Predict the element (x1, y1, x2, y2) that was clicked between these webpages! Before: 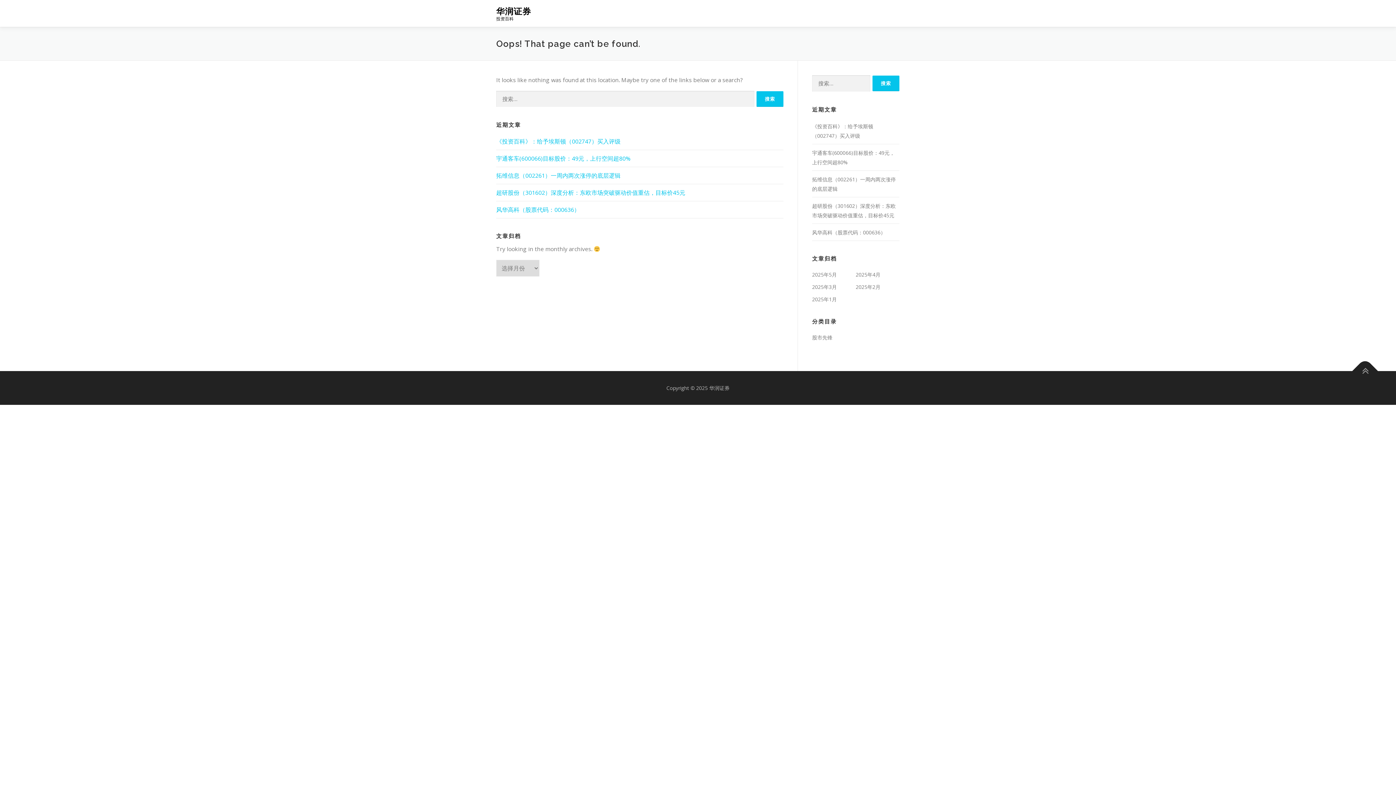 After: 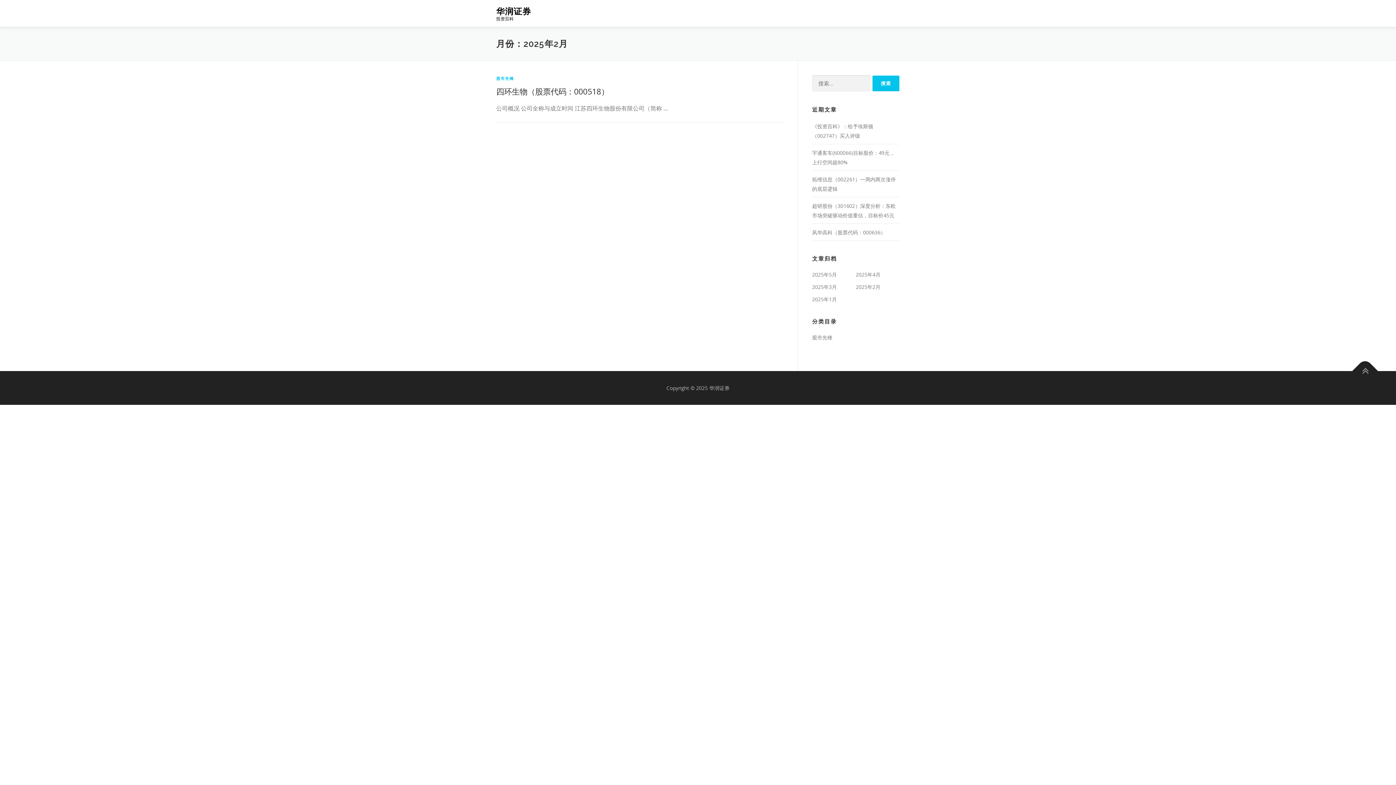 Action: bbox: (856, 283, 880, 290) label: 2025年2月